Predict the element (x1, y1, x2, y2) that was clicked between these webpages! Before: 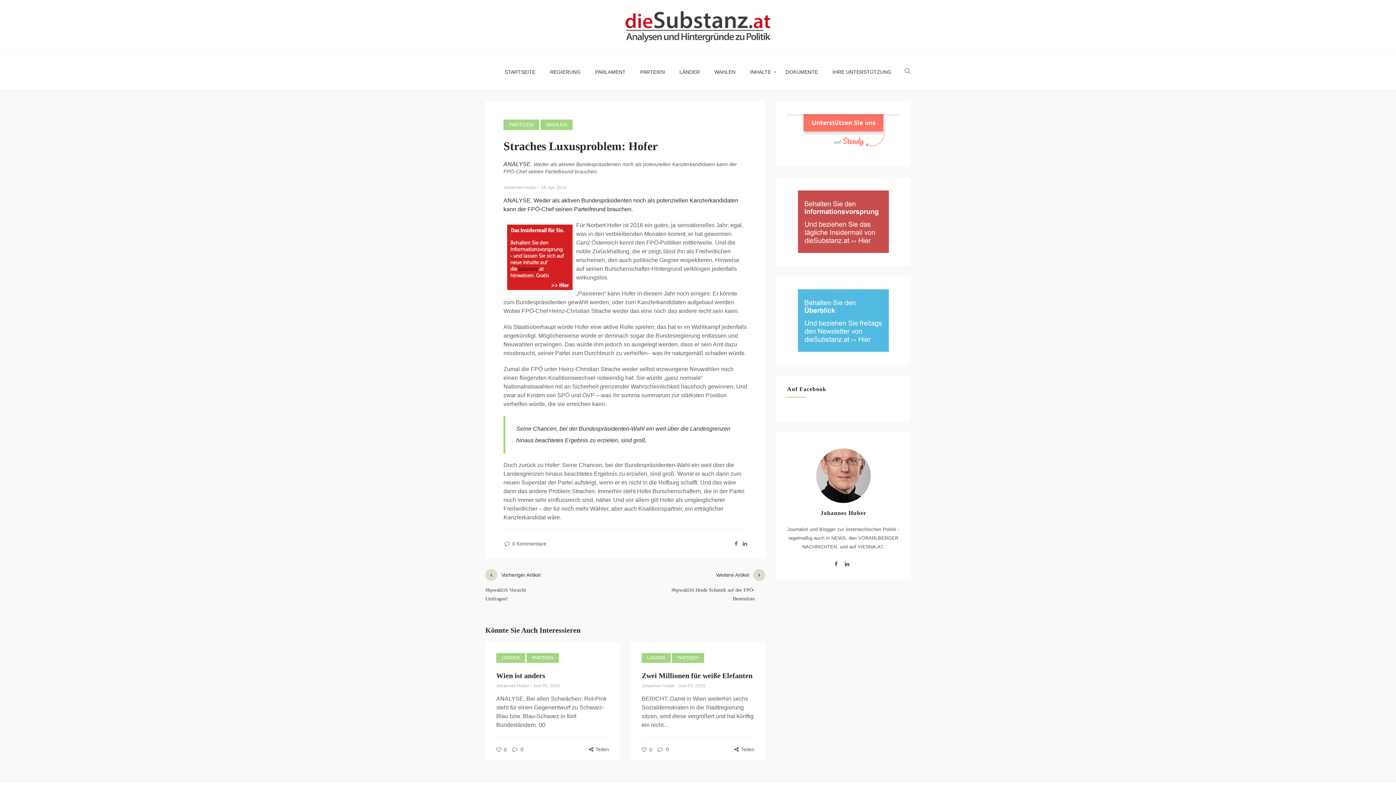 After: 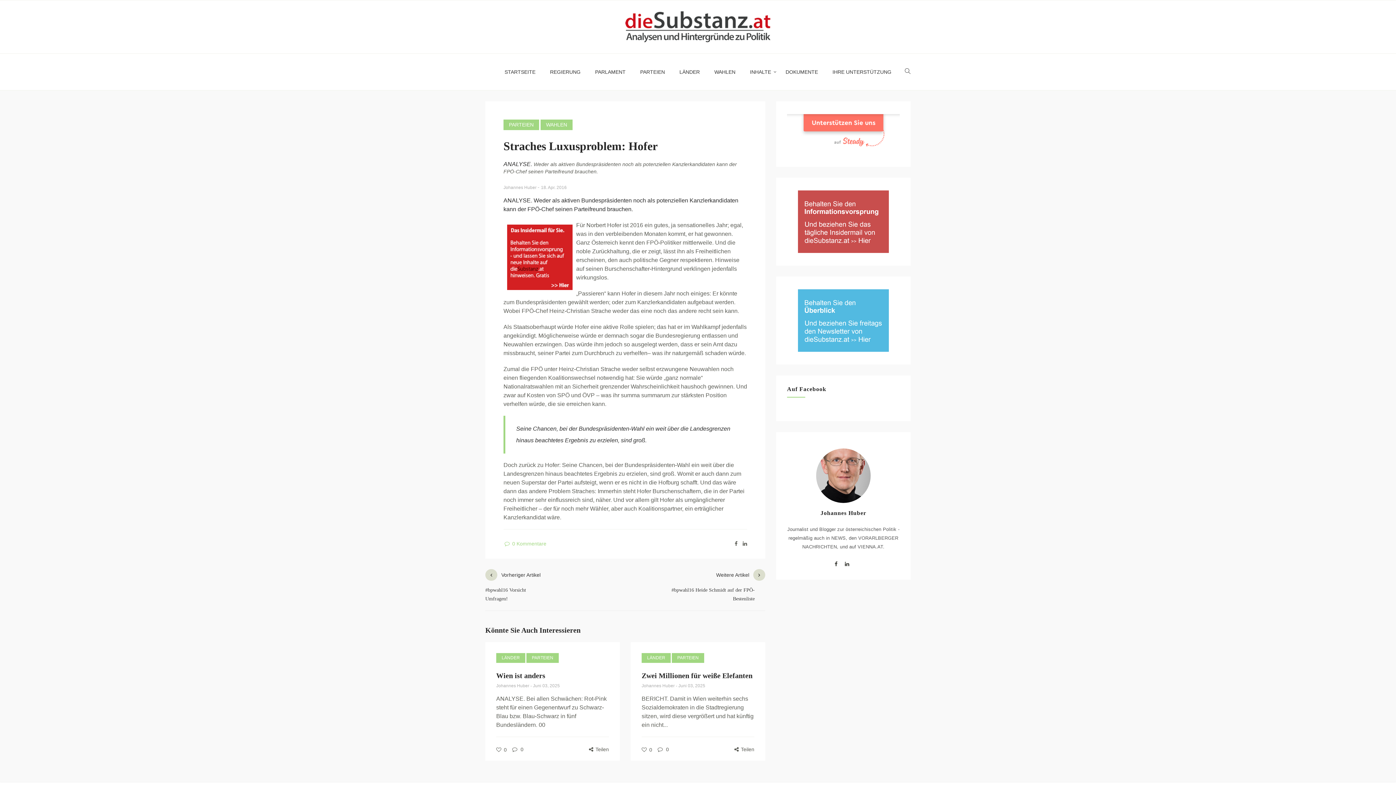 Action: label:  0 Kommentare bbox: (503, 541, 546, 546)